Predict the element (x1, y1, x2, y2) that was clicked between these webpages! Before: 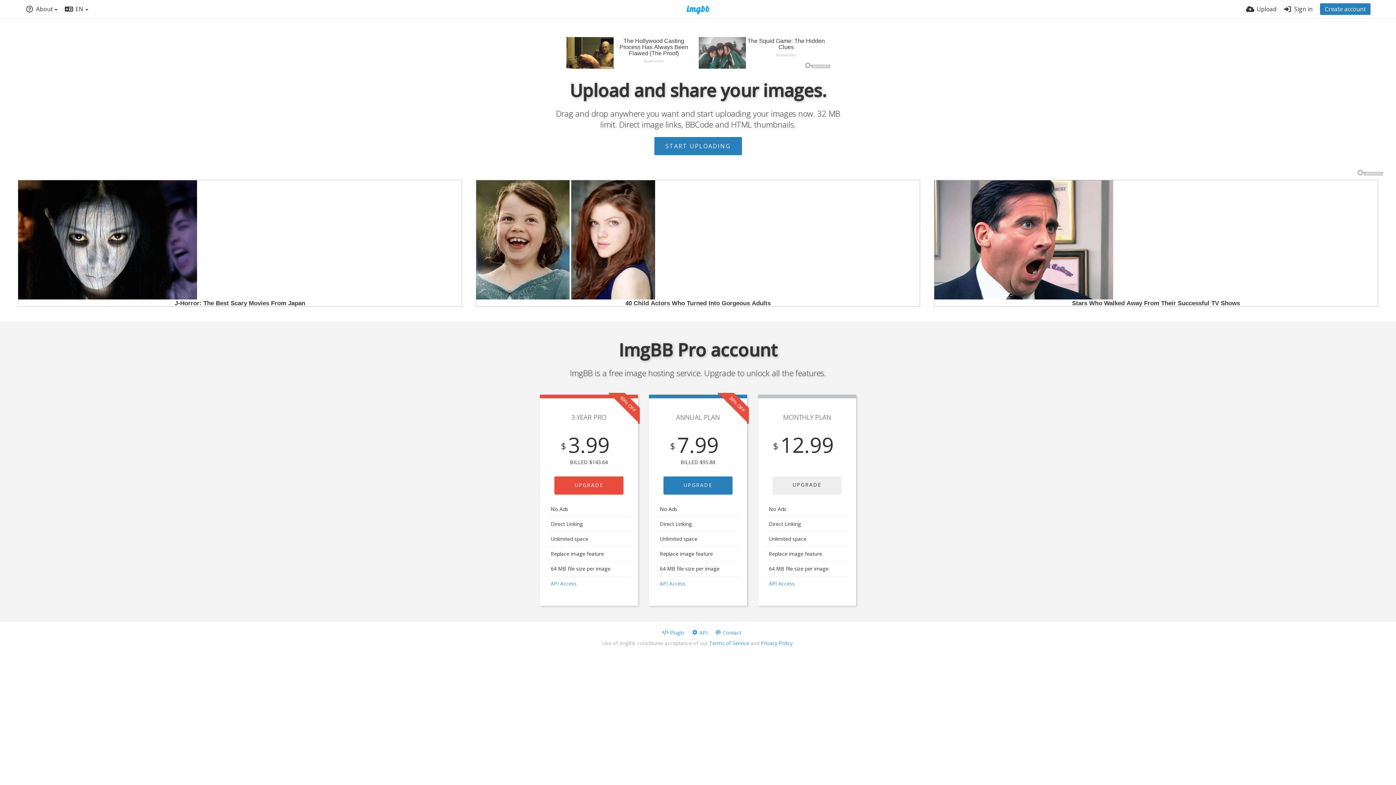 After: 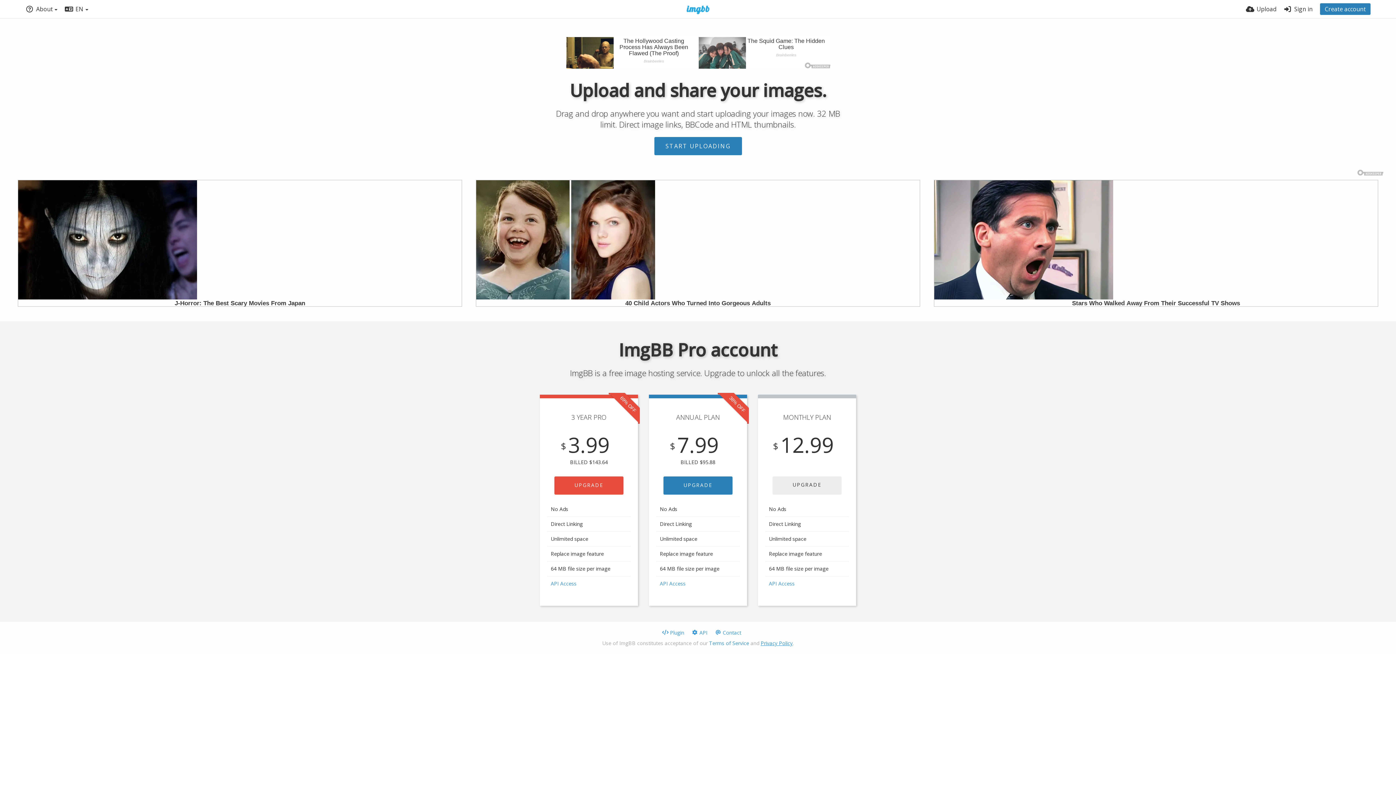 Action: bbox: (760, 640, 792, 646) label: Privacy Policy